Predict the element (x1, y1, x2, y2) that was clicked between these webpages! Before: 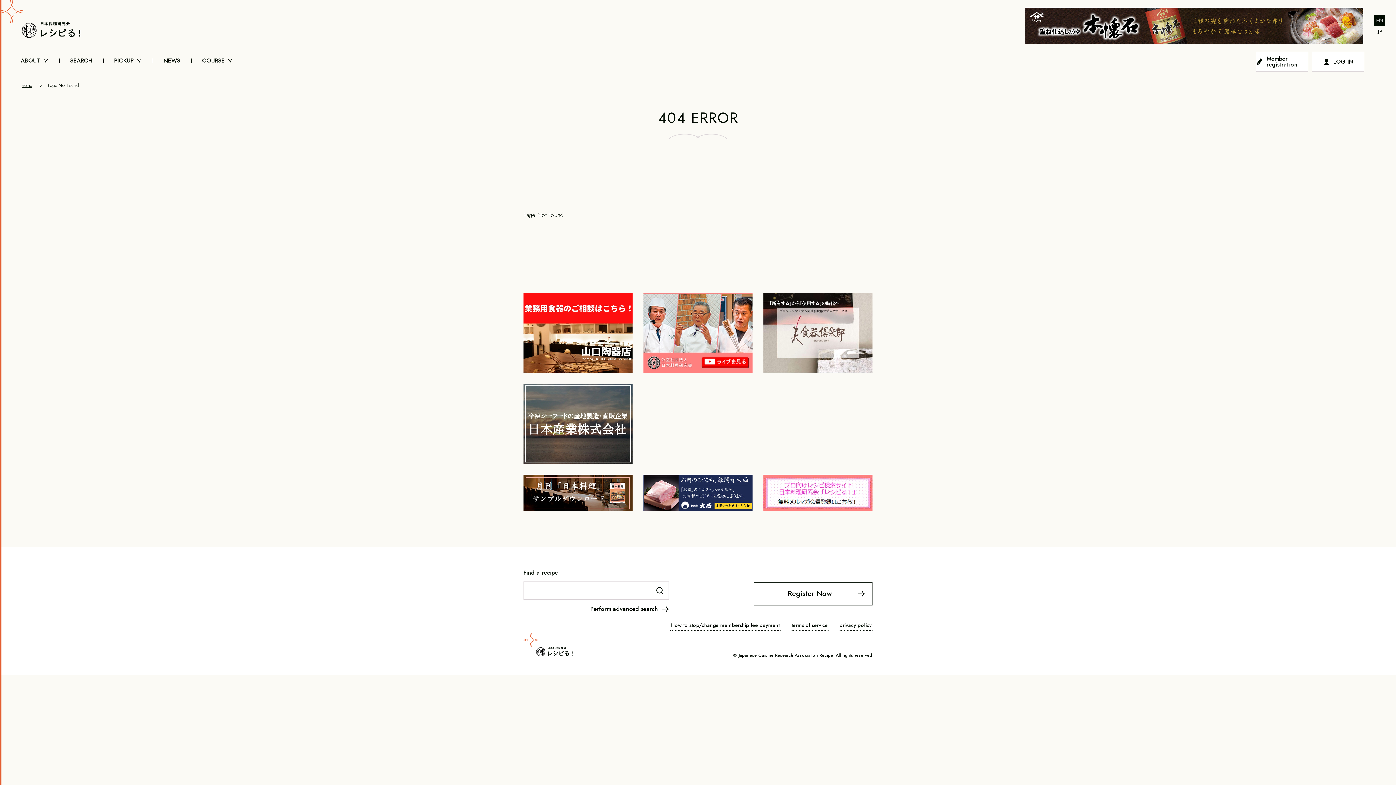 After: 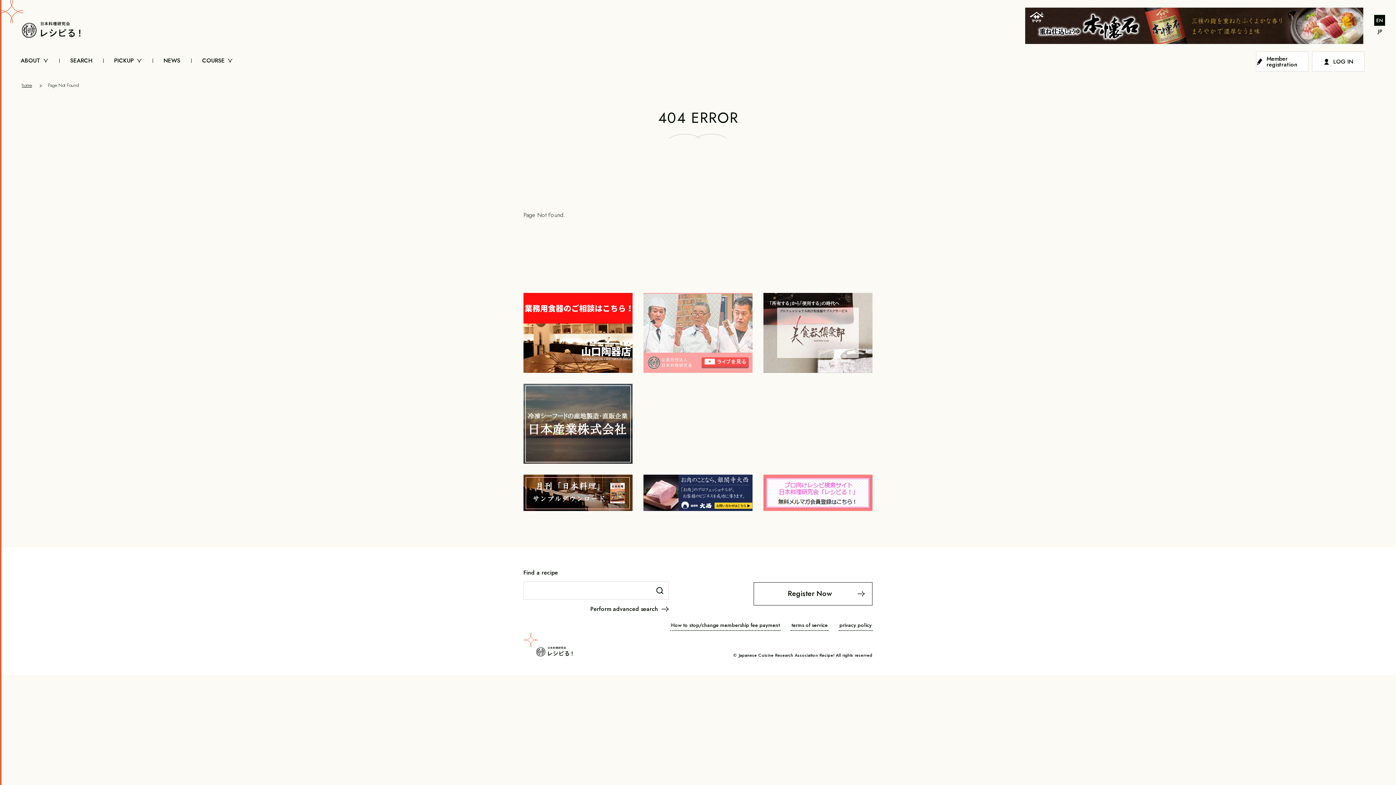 Action: bbox: (643, 293, 752, 373)